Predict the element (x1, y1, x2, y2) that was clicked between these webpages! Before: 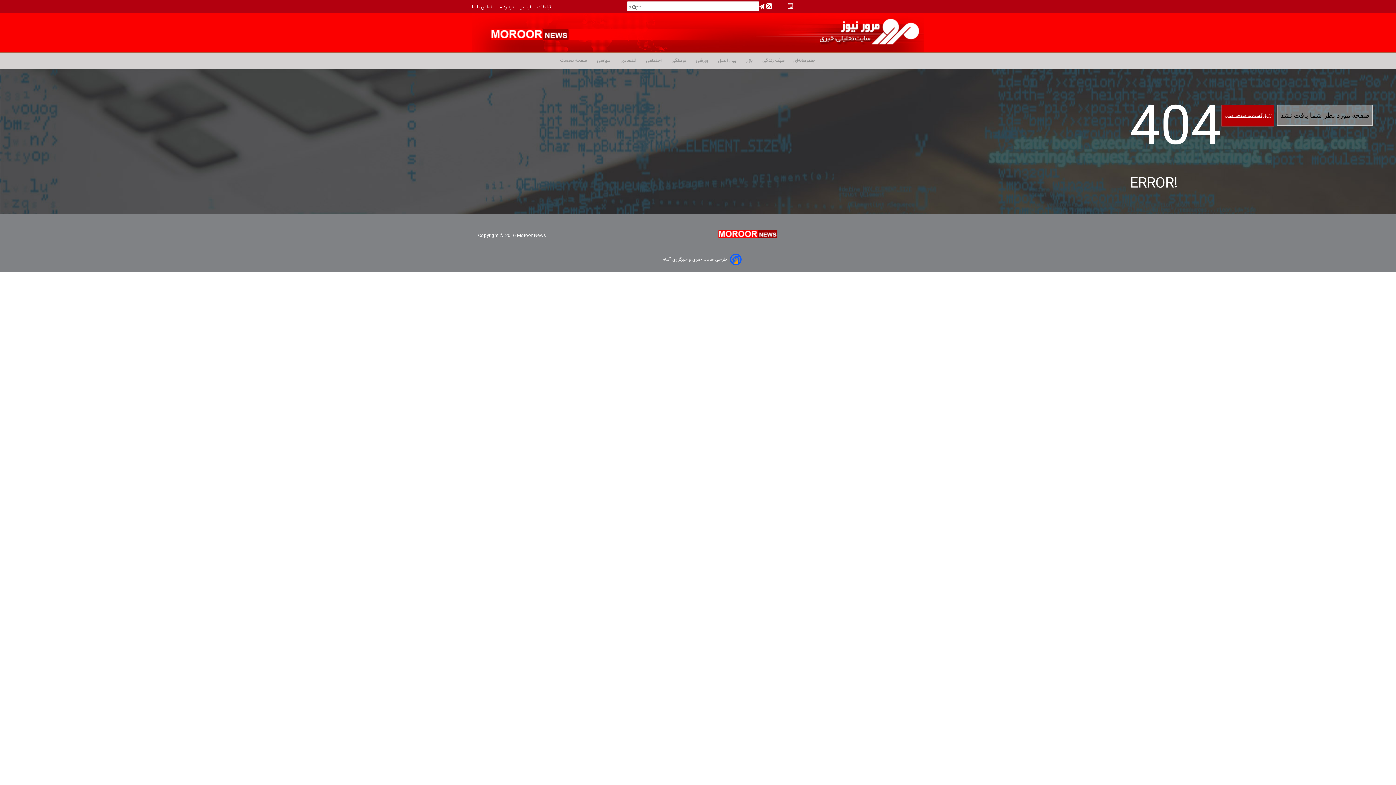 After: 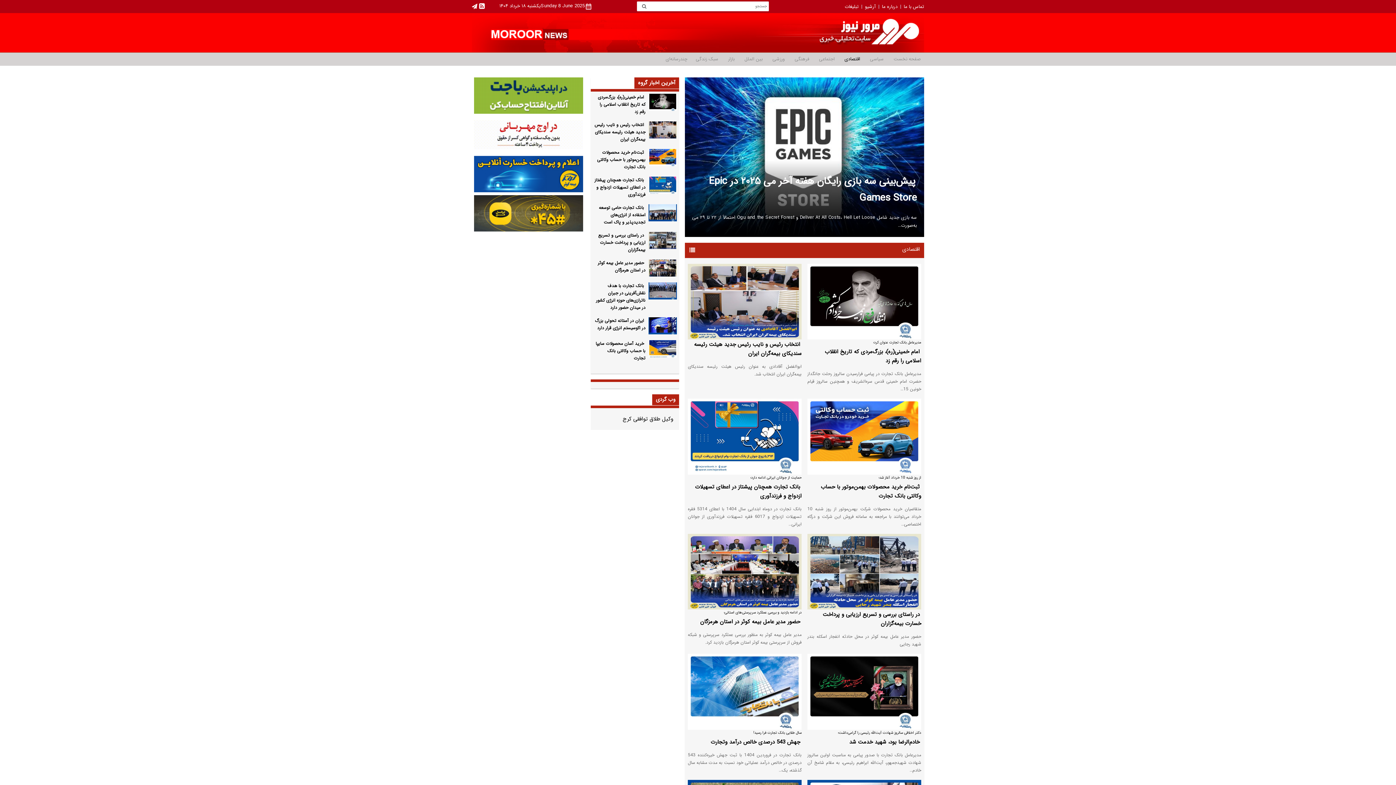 Action: bbox: (616, 52, 639, 68) label:  اقتصادی